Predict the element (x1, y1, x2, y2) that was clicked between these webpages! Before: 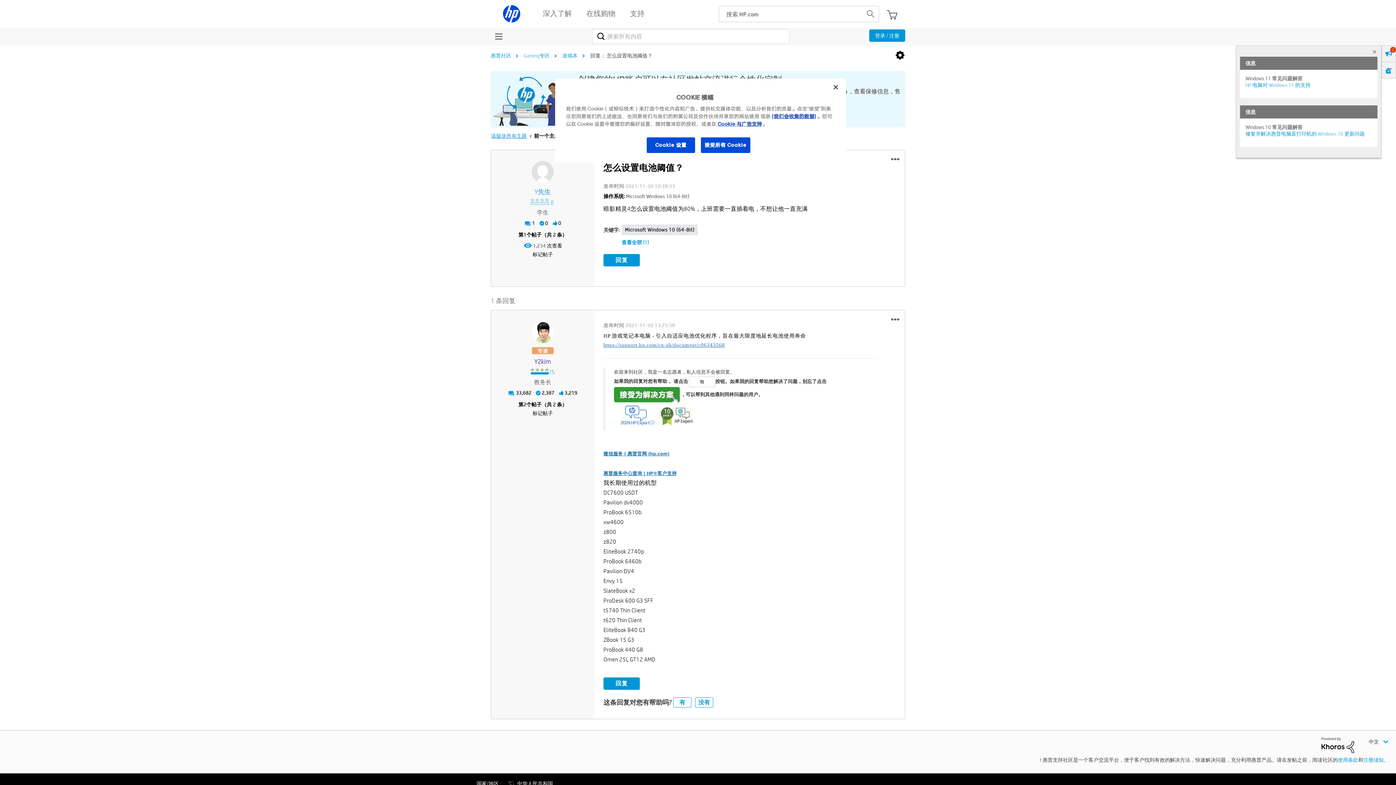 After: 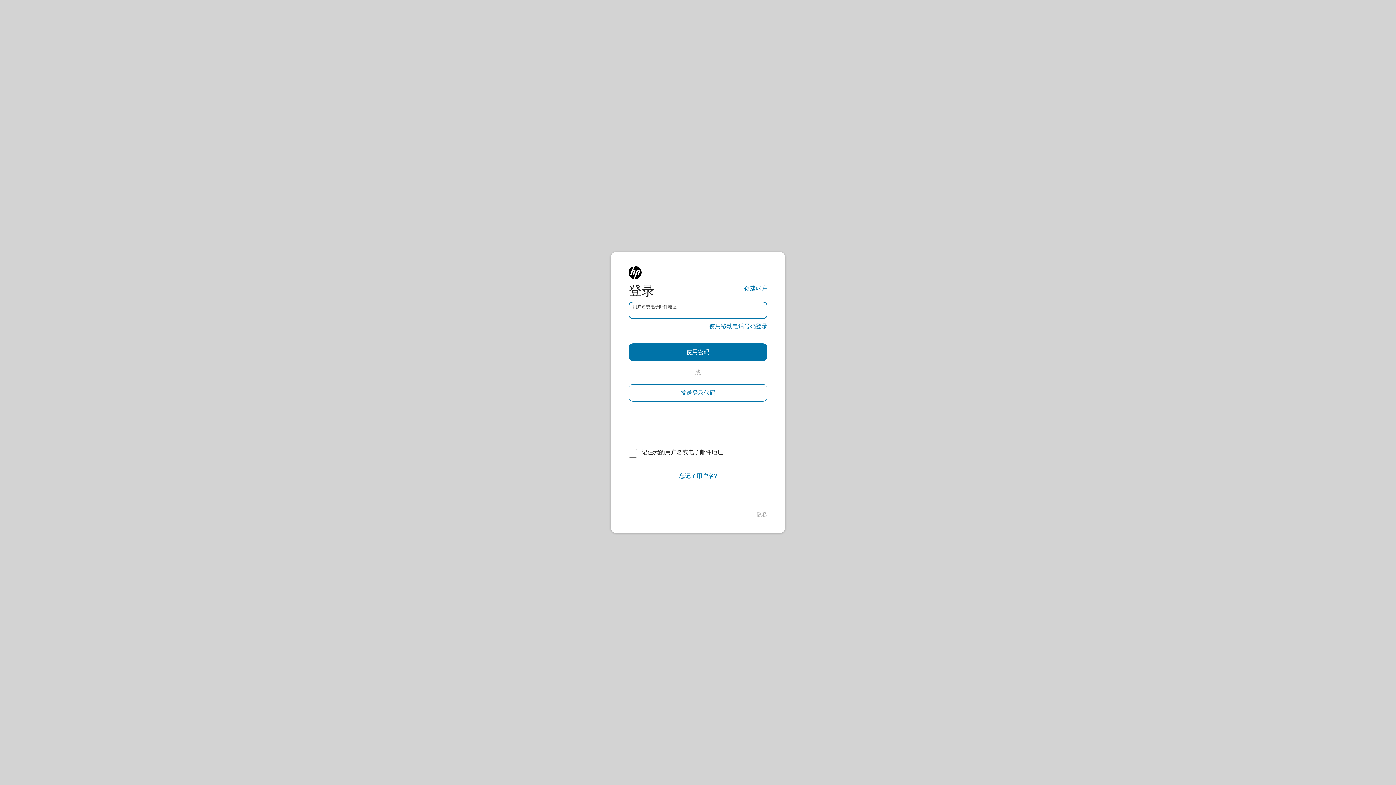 Action: bbox: (603, 677, 640, 690) label: 回复